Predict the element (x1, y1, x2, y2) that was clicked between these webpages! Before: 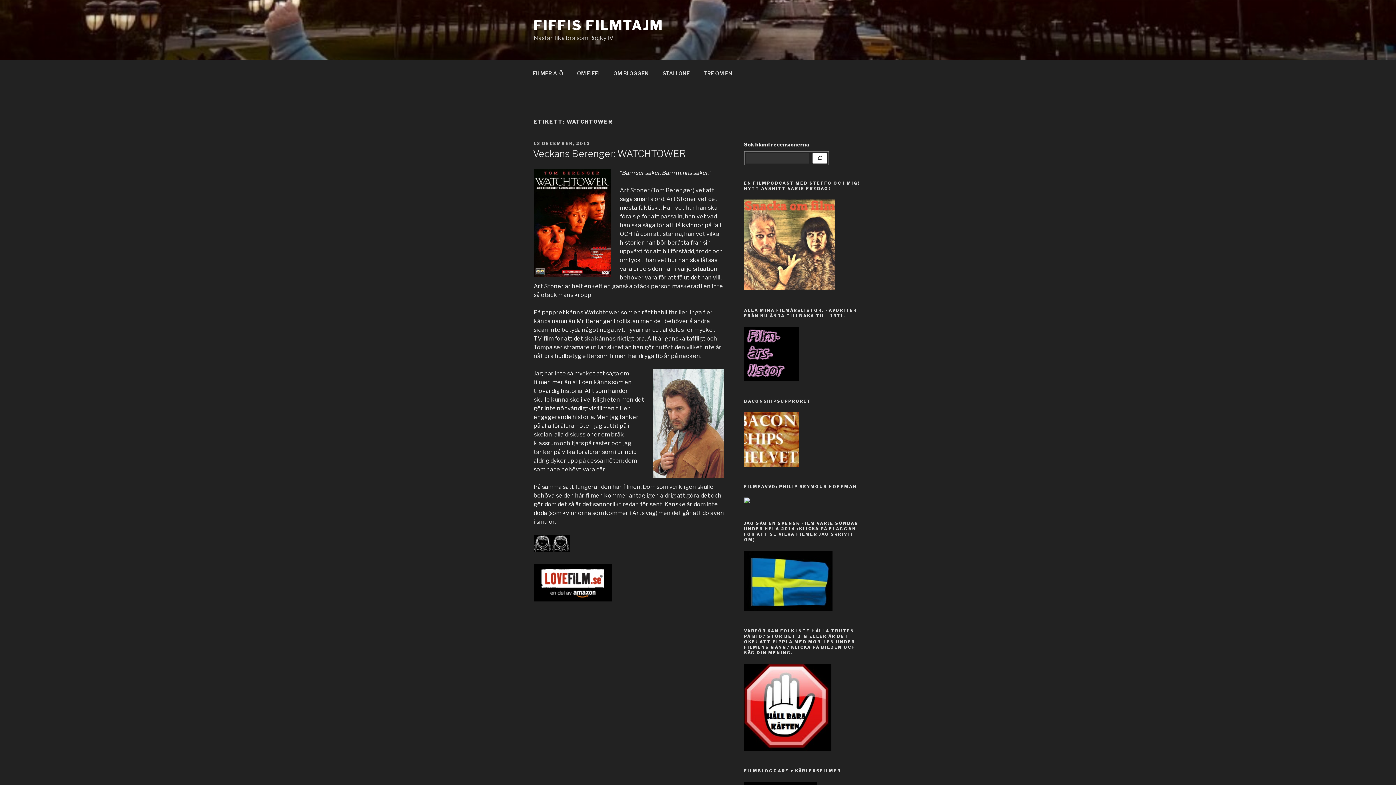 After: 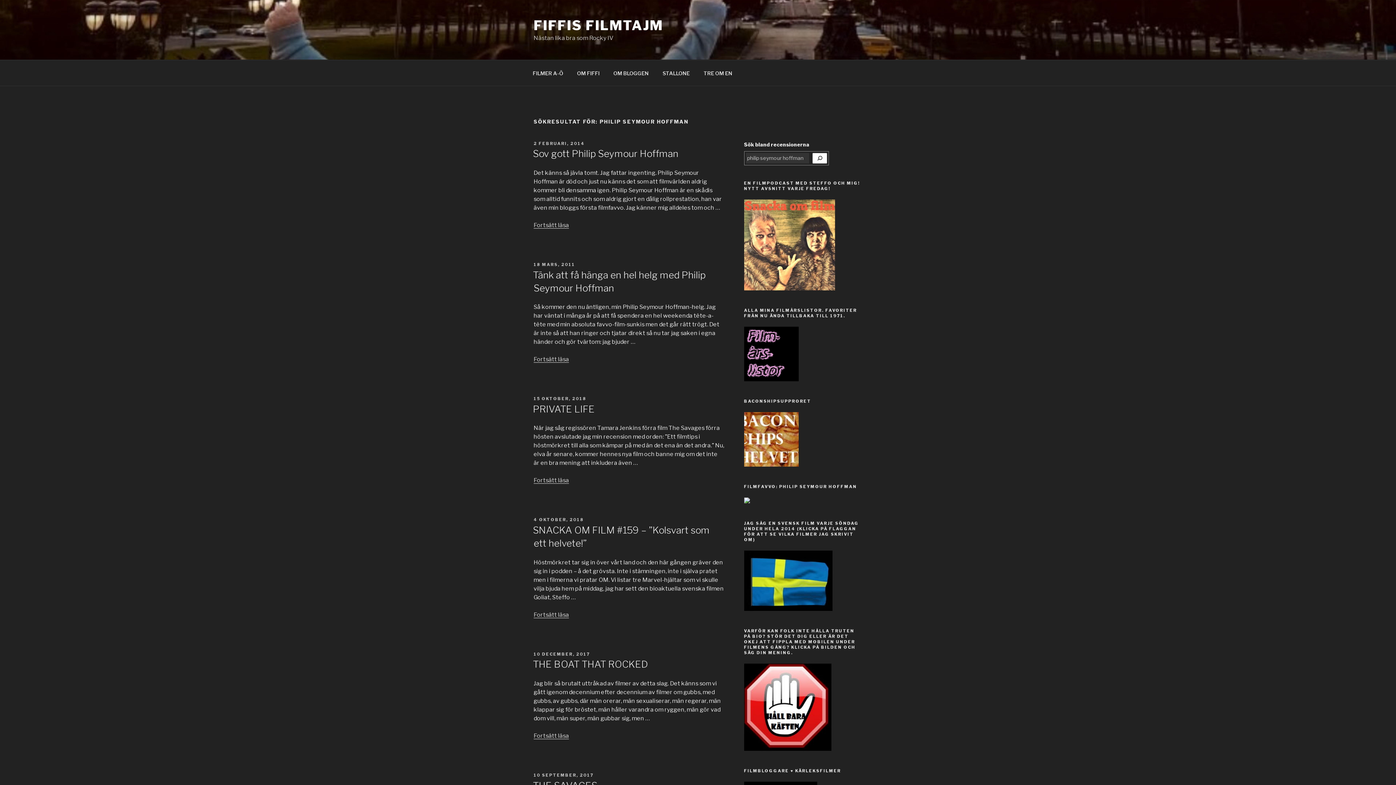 Action: bbox: (744, 498, 750, 504)